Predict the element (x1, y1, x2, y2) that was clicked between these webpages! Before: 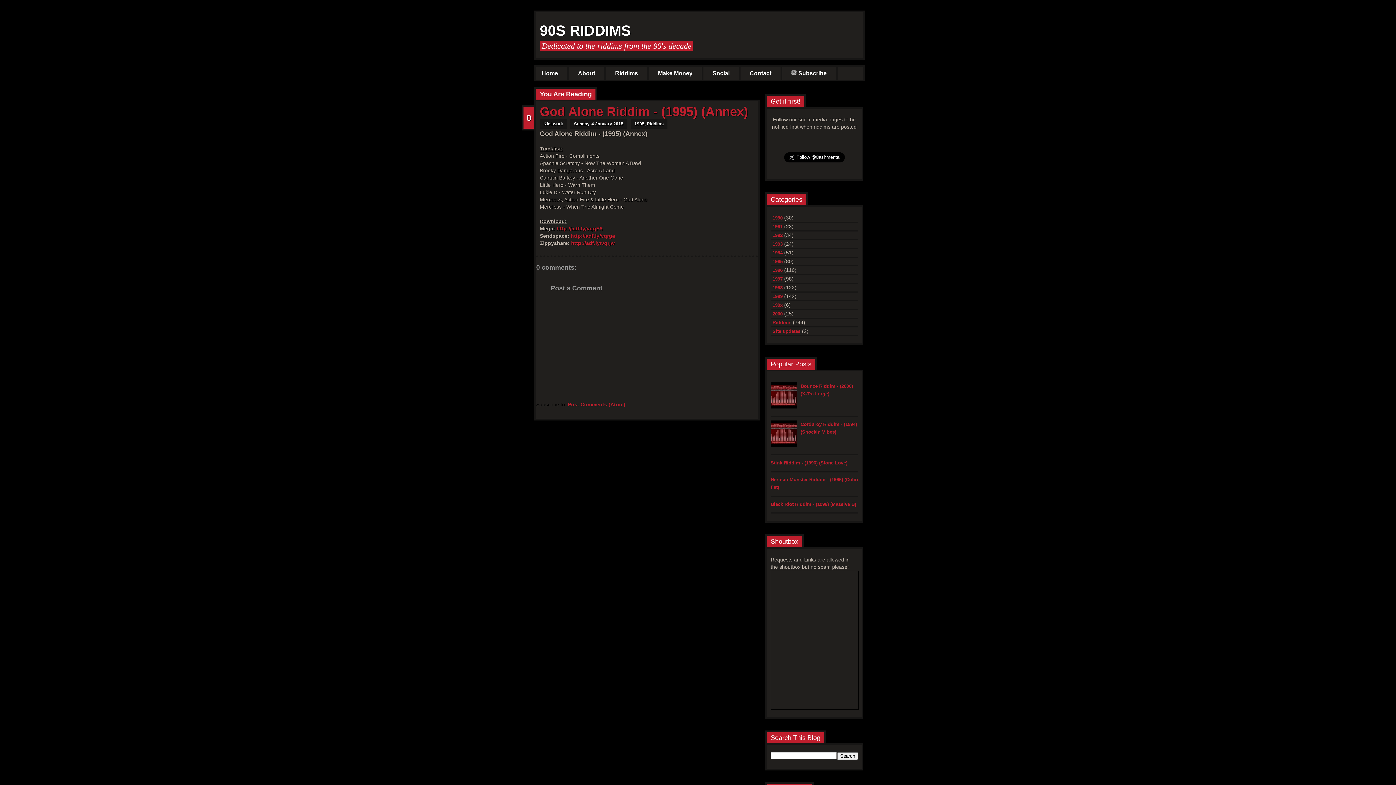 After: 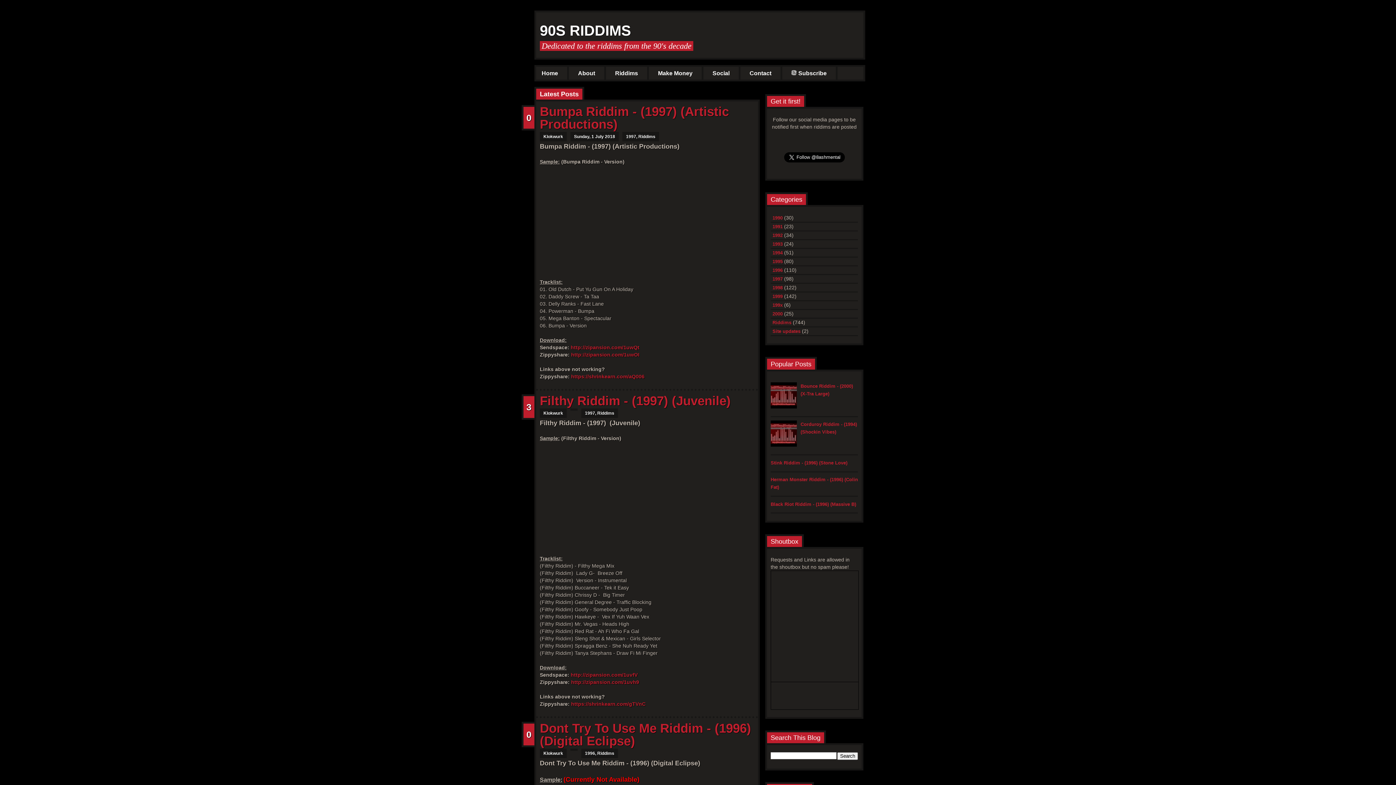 Action: bbox: (540, 22, 631, 38) label: 90S RIDDIMS